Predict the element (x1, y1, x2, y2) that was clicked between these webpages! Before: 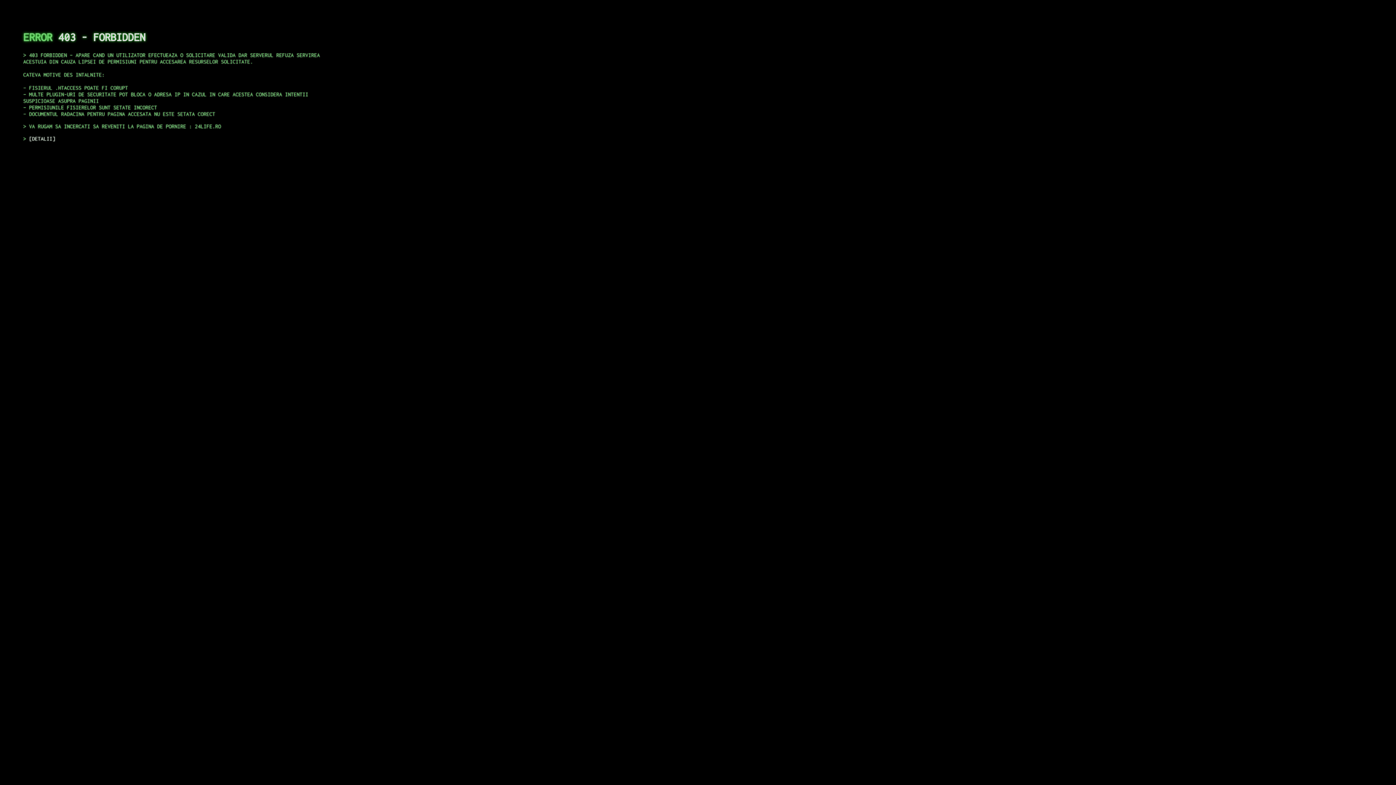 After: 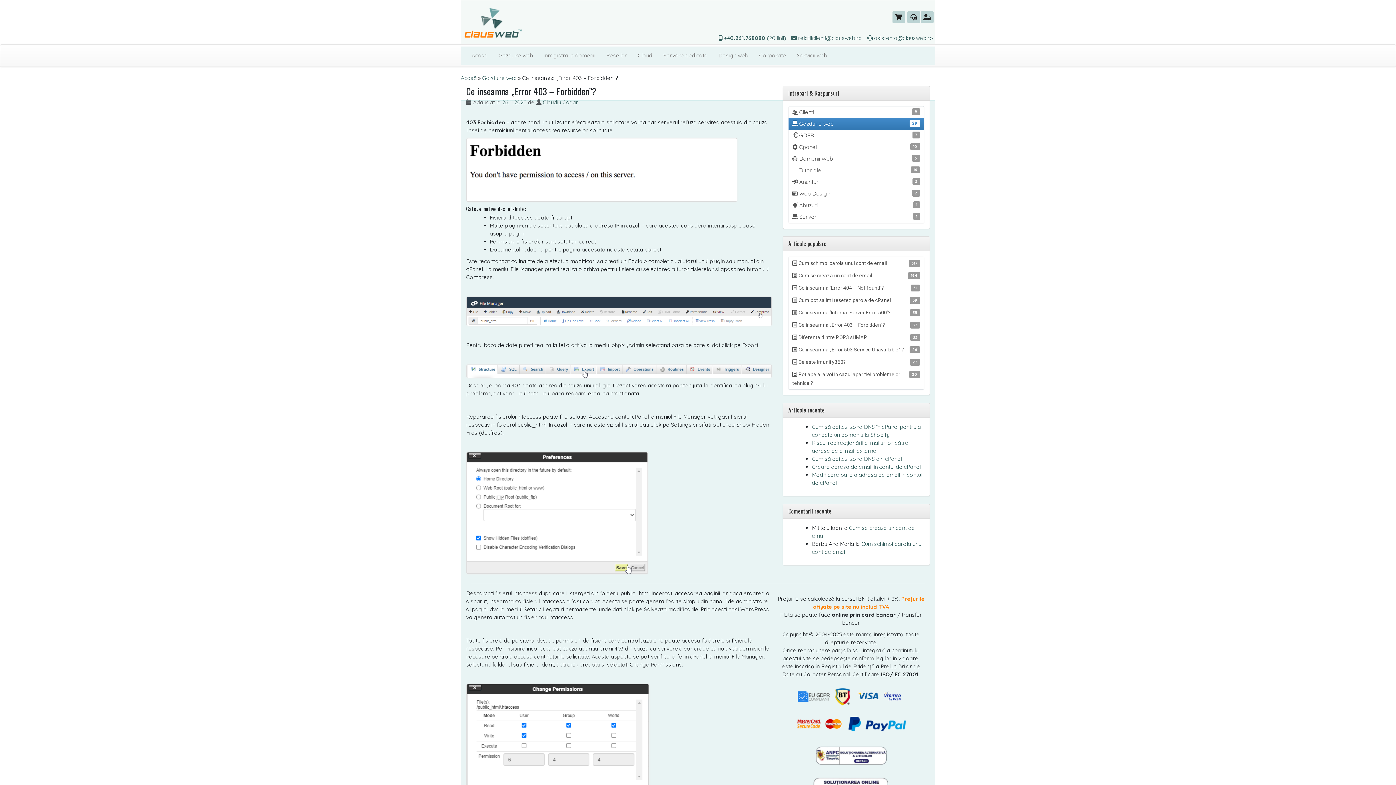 Action: bbox: (29, 135, 55, 141) label: DETALII